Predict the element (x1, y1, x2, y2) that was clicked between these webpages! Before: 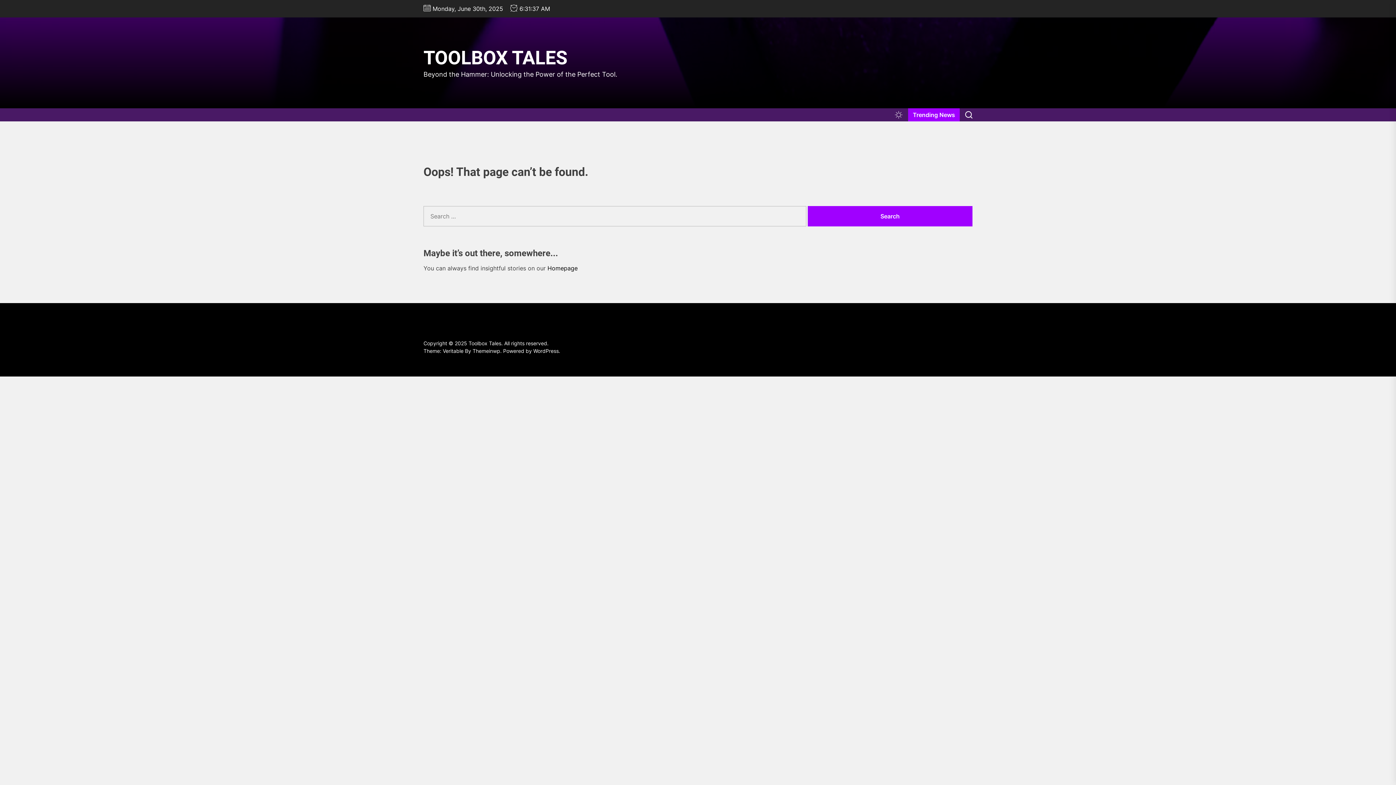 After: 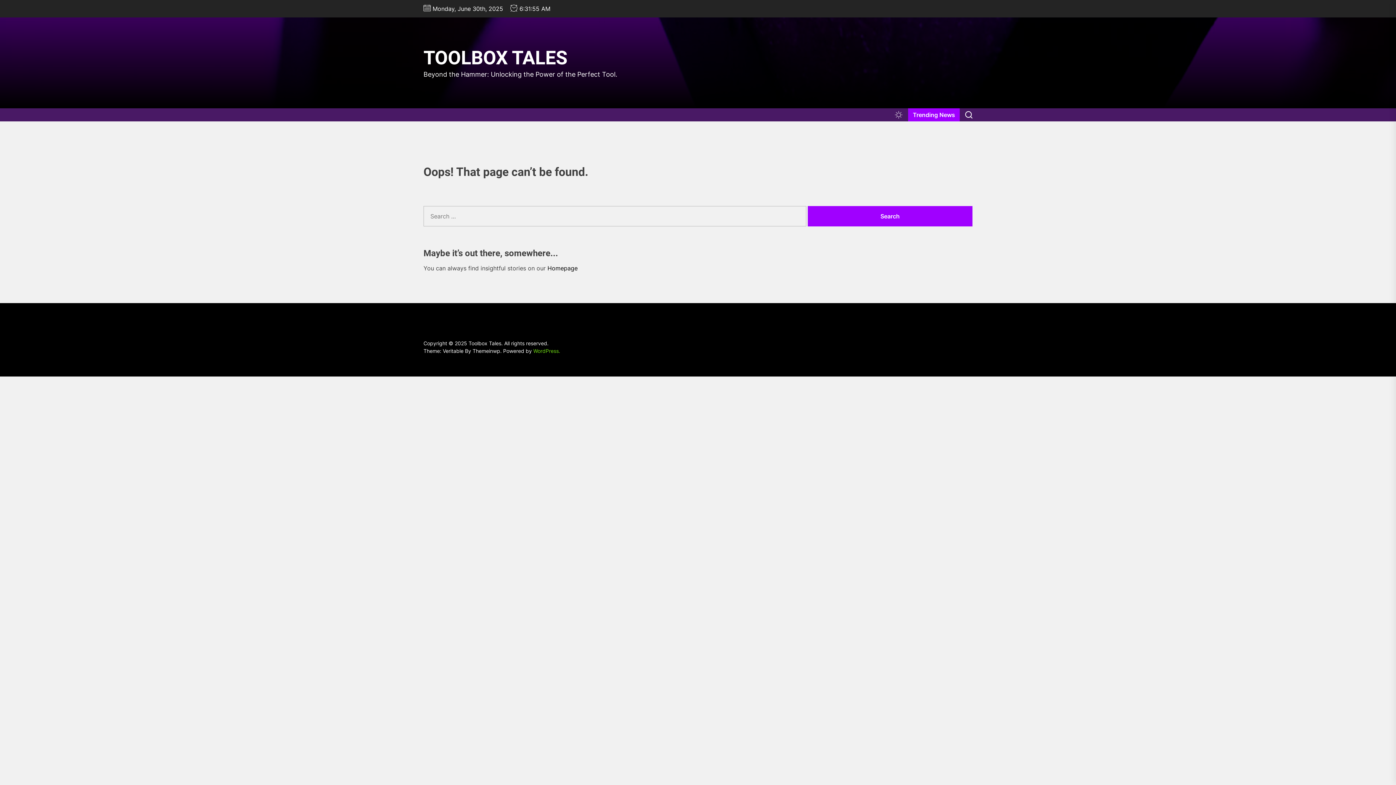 Action: label: WordPress. bbox: (533, 348, 560, 354)